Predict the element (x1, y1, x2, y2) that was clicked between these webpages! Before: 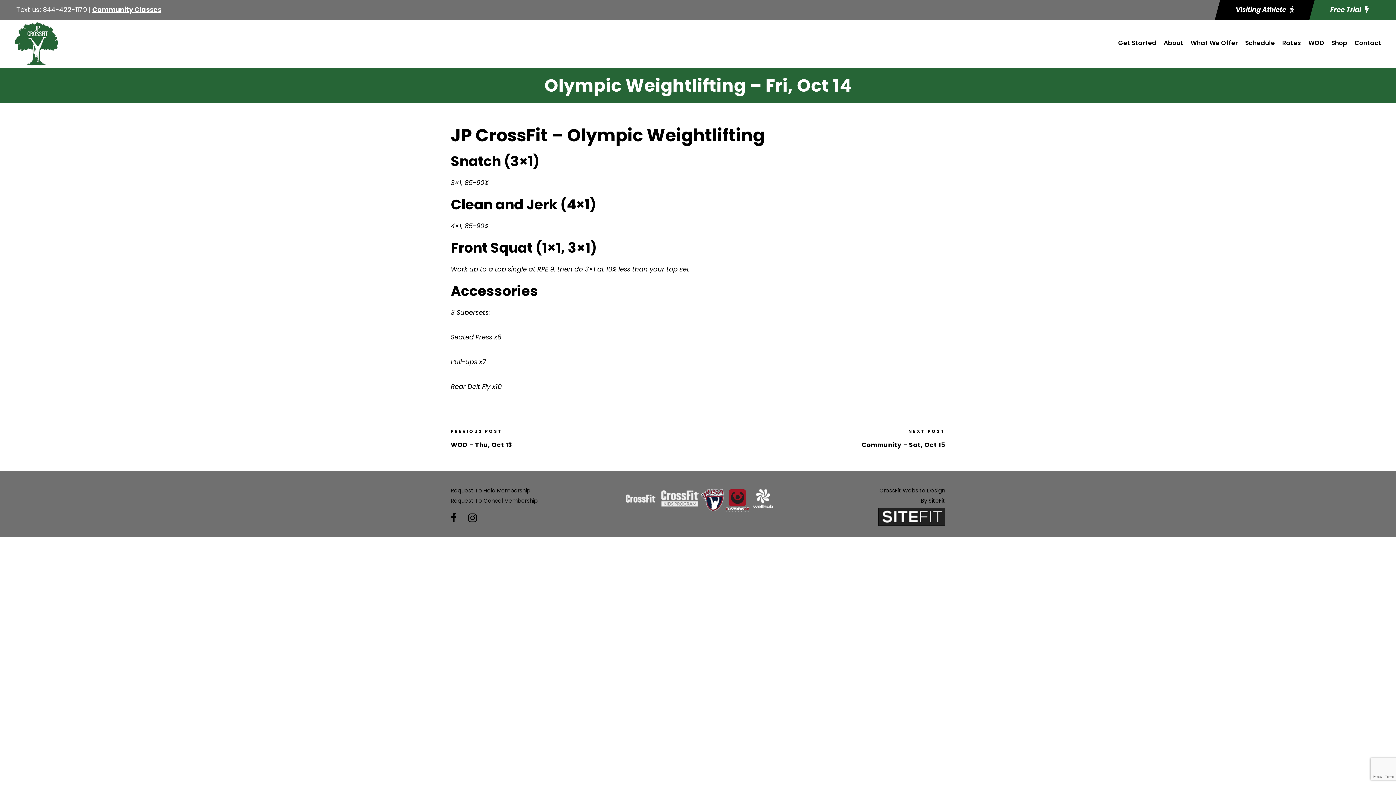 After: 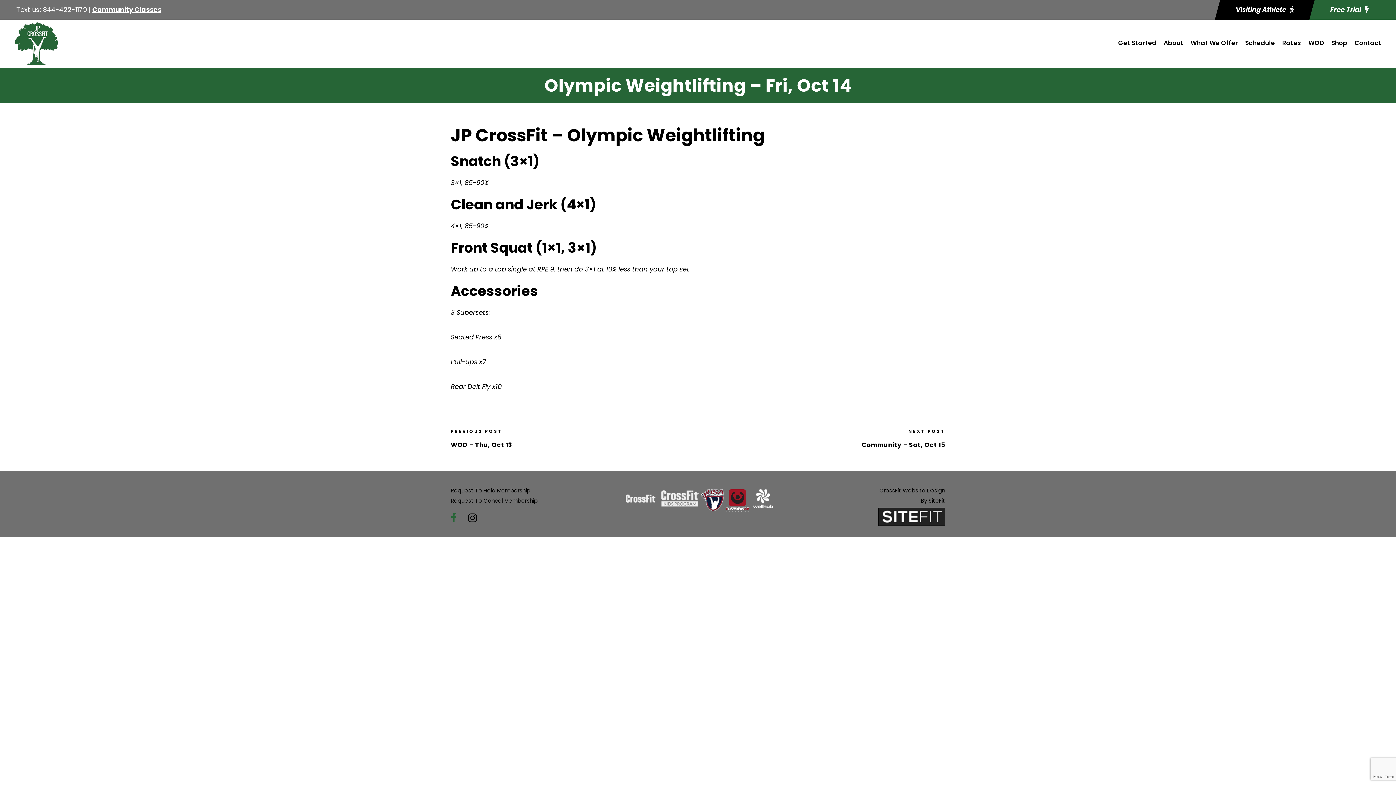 Action: bbox: (450, 508, 456, 527)